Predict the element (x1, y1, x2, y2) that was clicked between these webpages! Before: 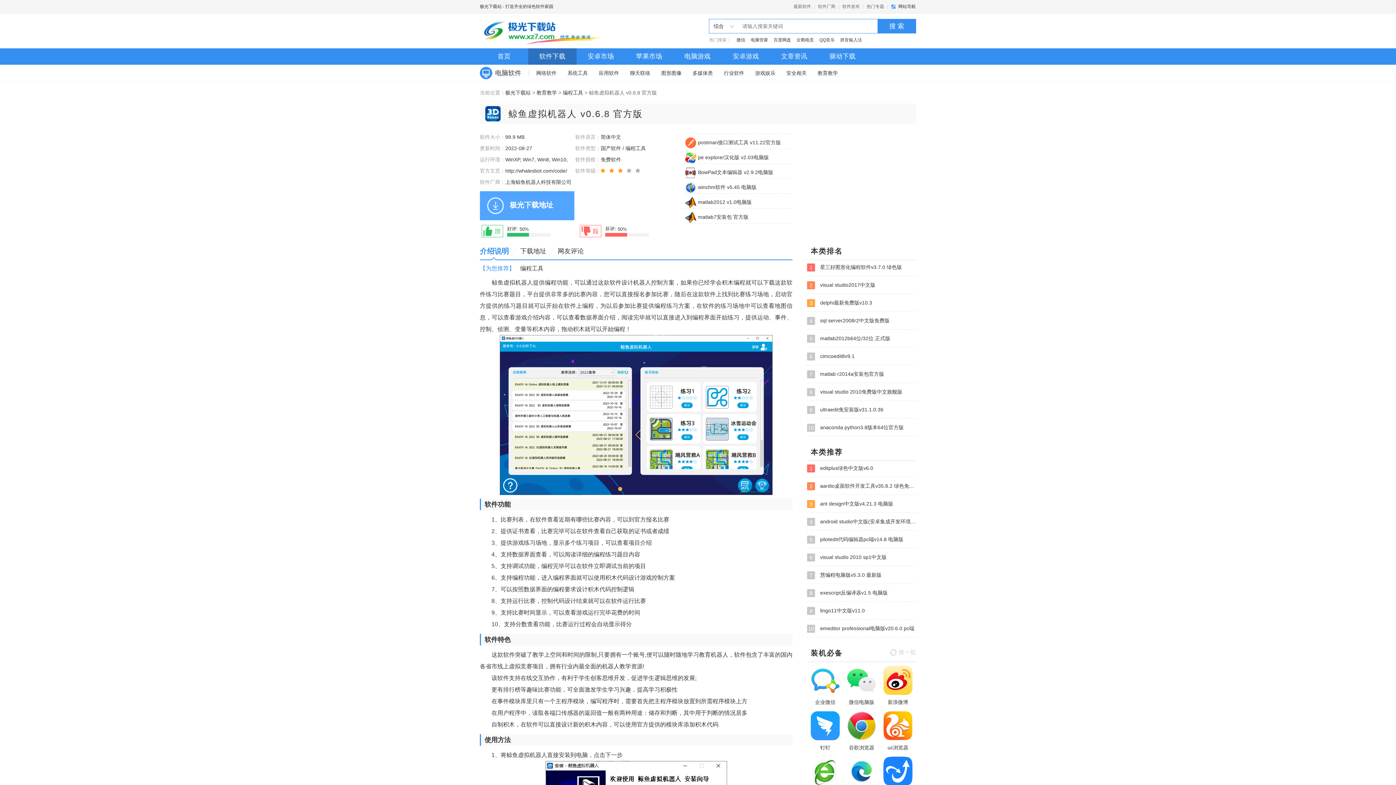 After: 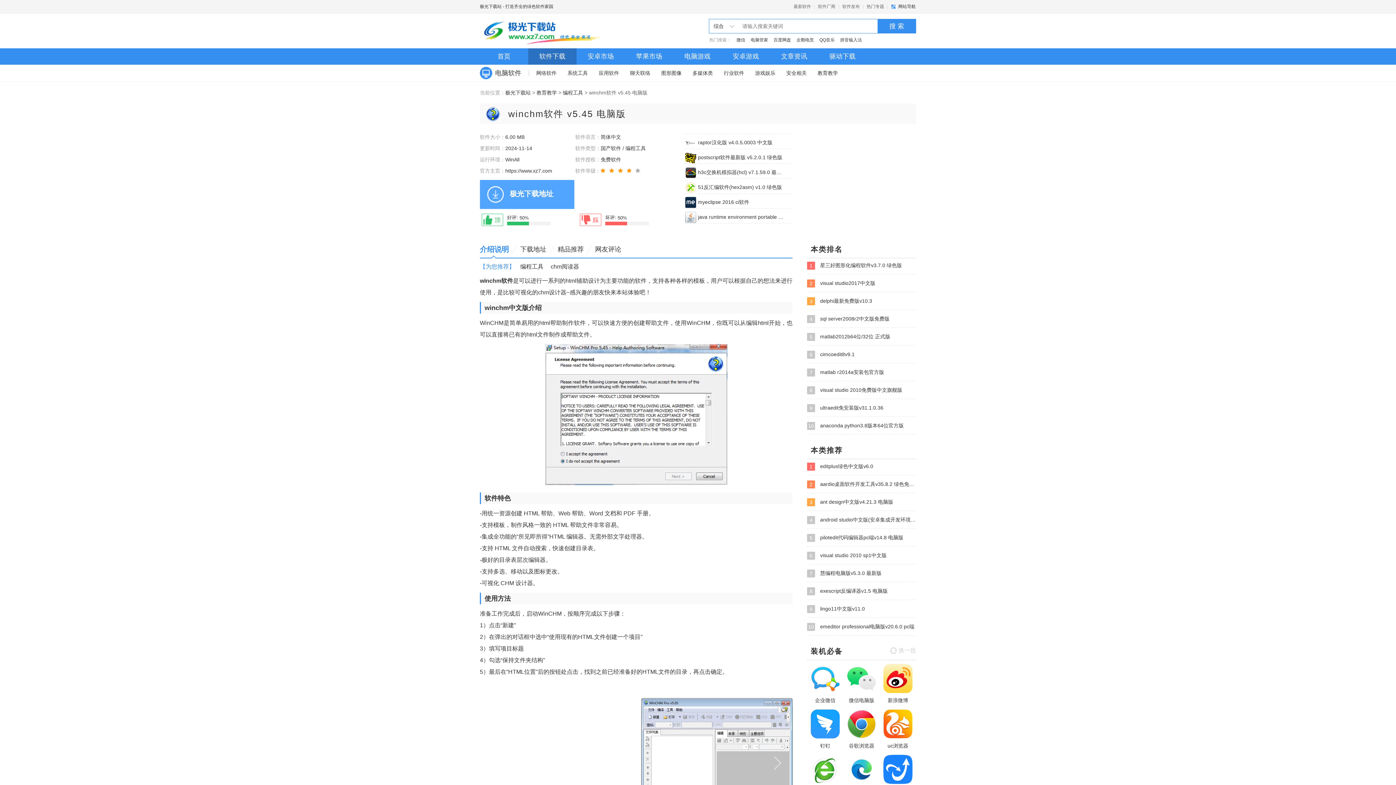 Action: label: winchm软件 v5.45 电脑版 bbox: (698, 178, 756, 195)